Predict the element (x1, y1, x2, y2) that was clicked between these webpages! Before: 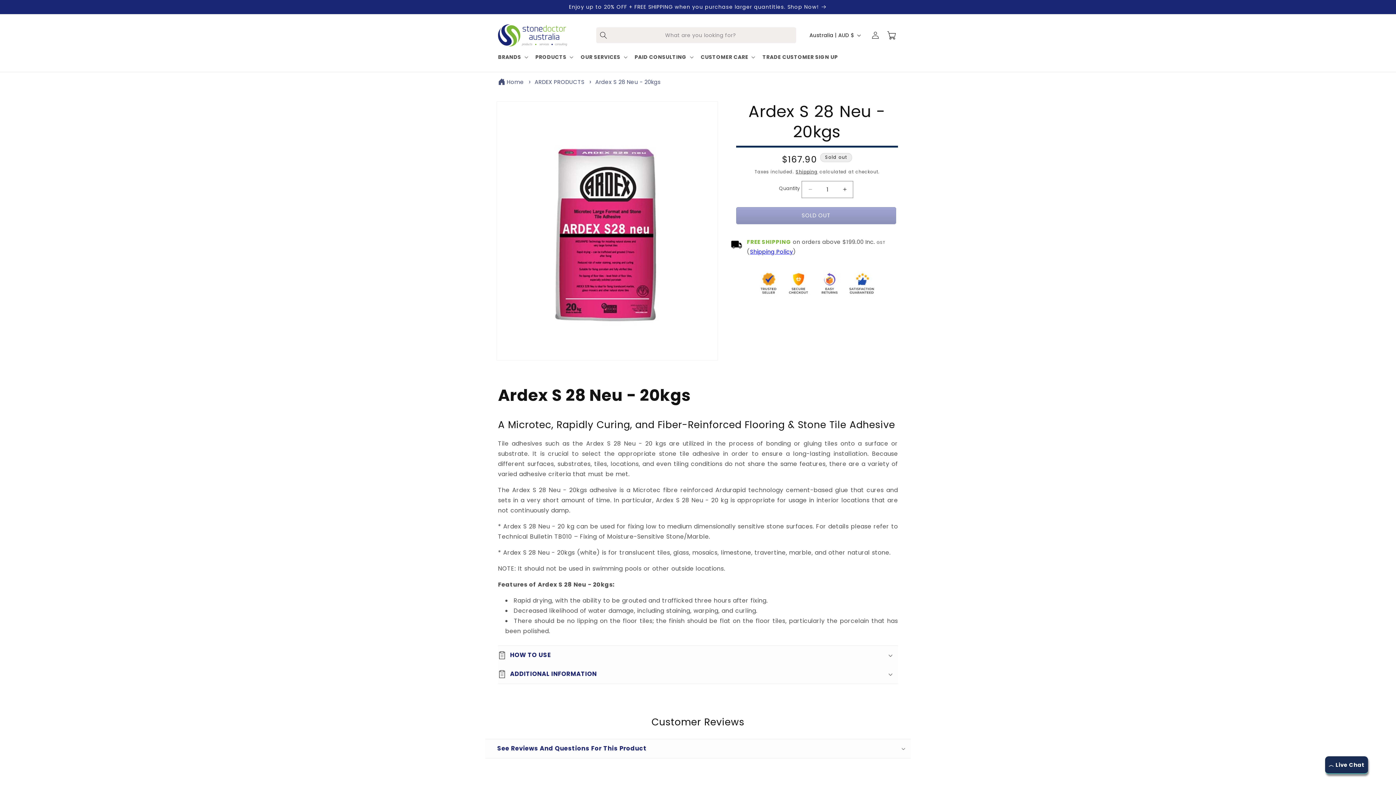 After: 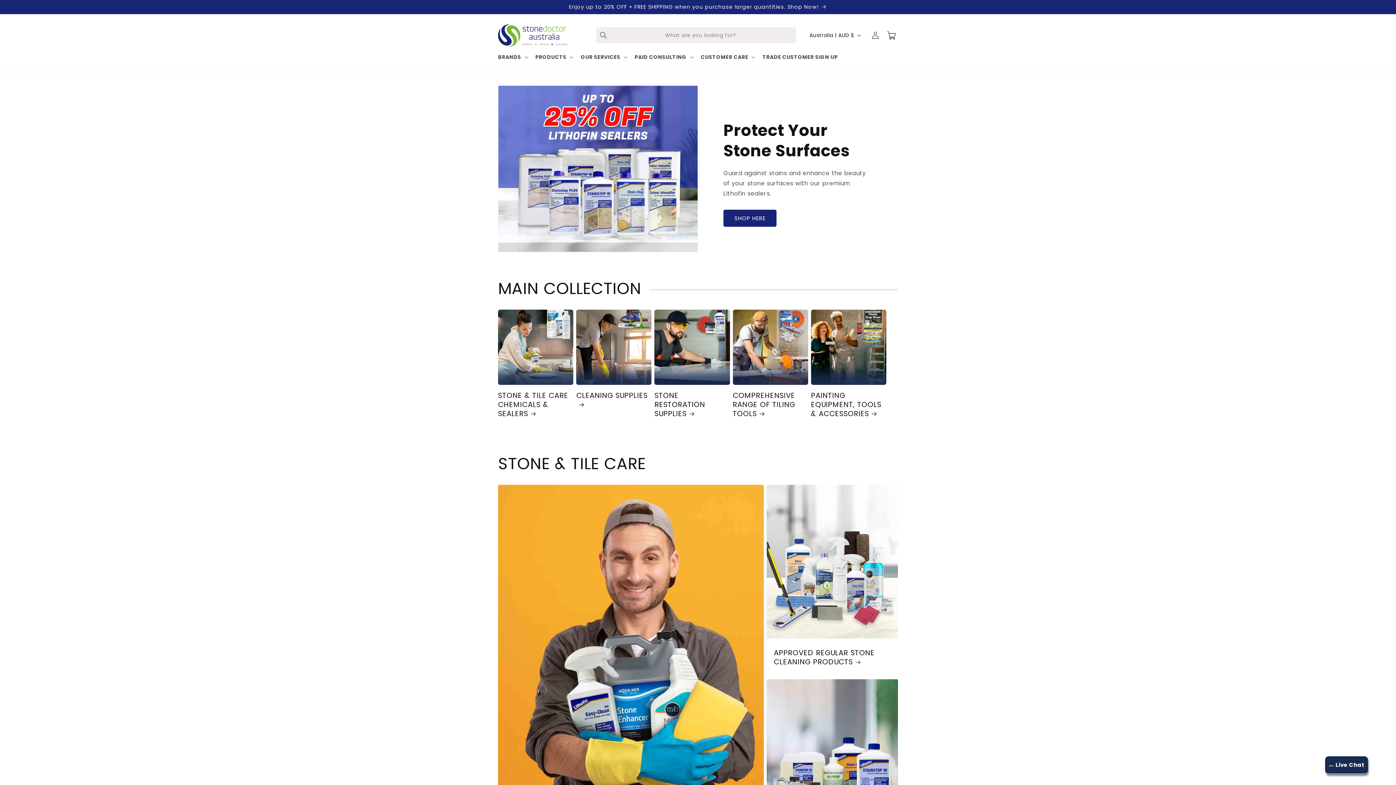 Action: bbox: (491, 0, 904, 13) label: Enjoy up to 20% OFF + FREE SHIPPING when you purchase larger quantities. Shop Now!